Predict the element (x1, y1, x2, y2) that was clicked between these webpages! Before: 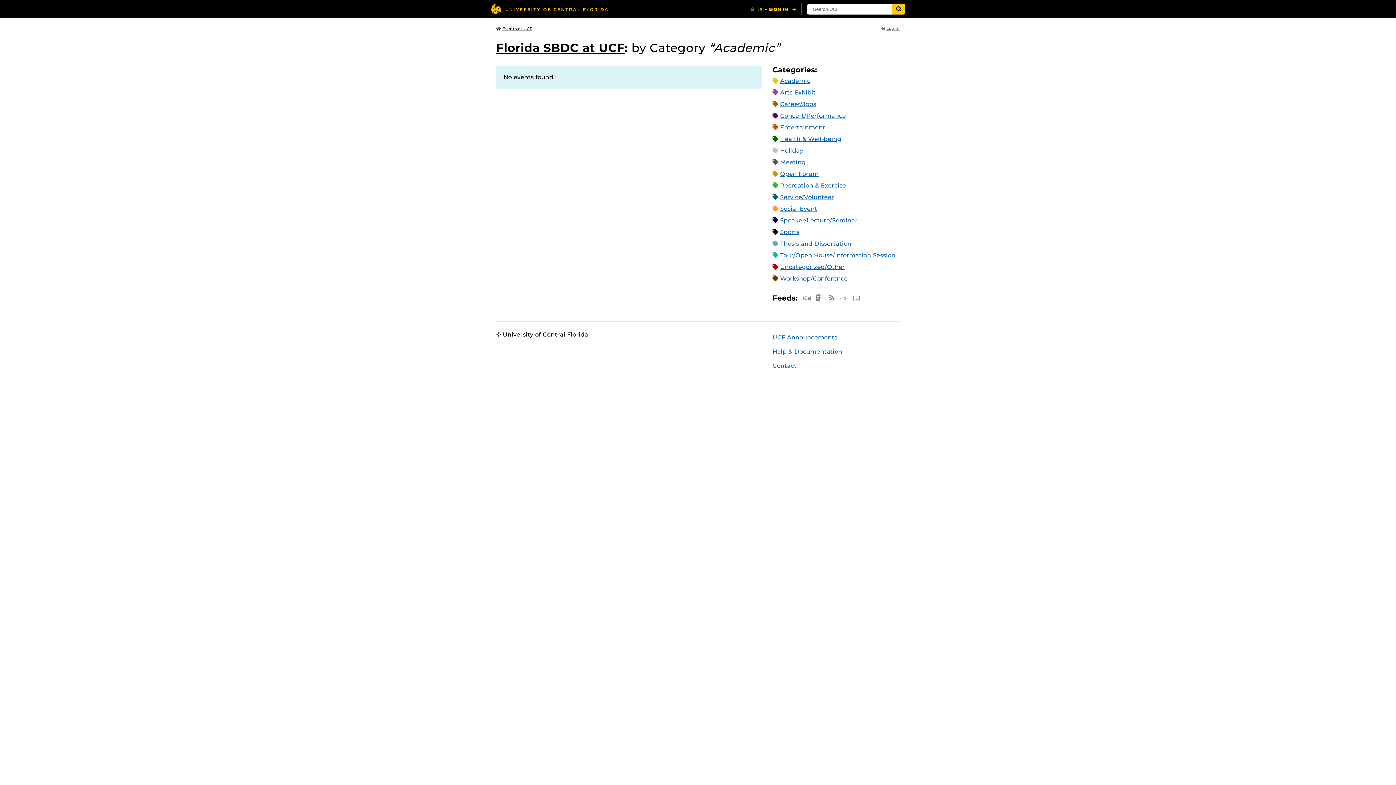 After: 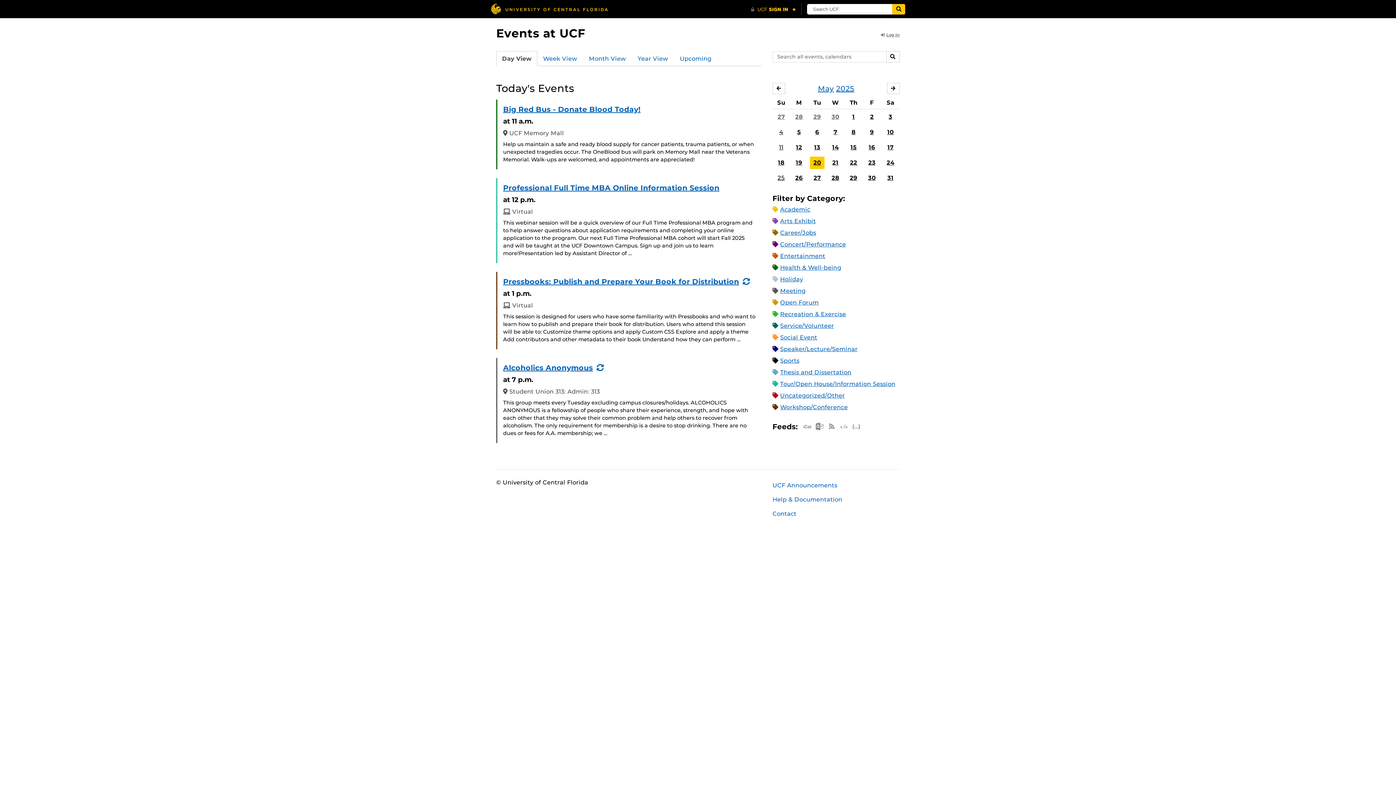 Action: label: Events at UCF bbox: (496, 26, 532, 31)